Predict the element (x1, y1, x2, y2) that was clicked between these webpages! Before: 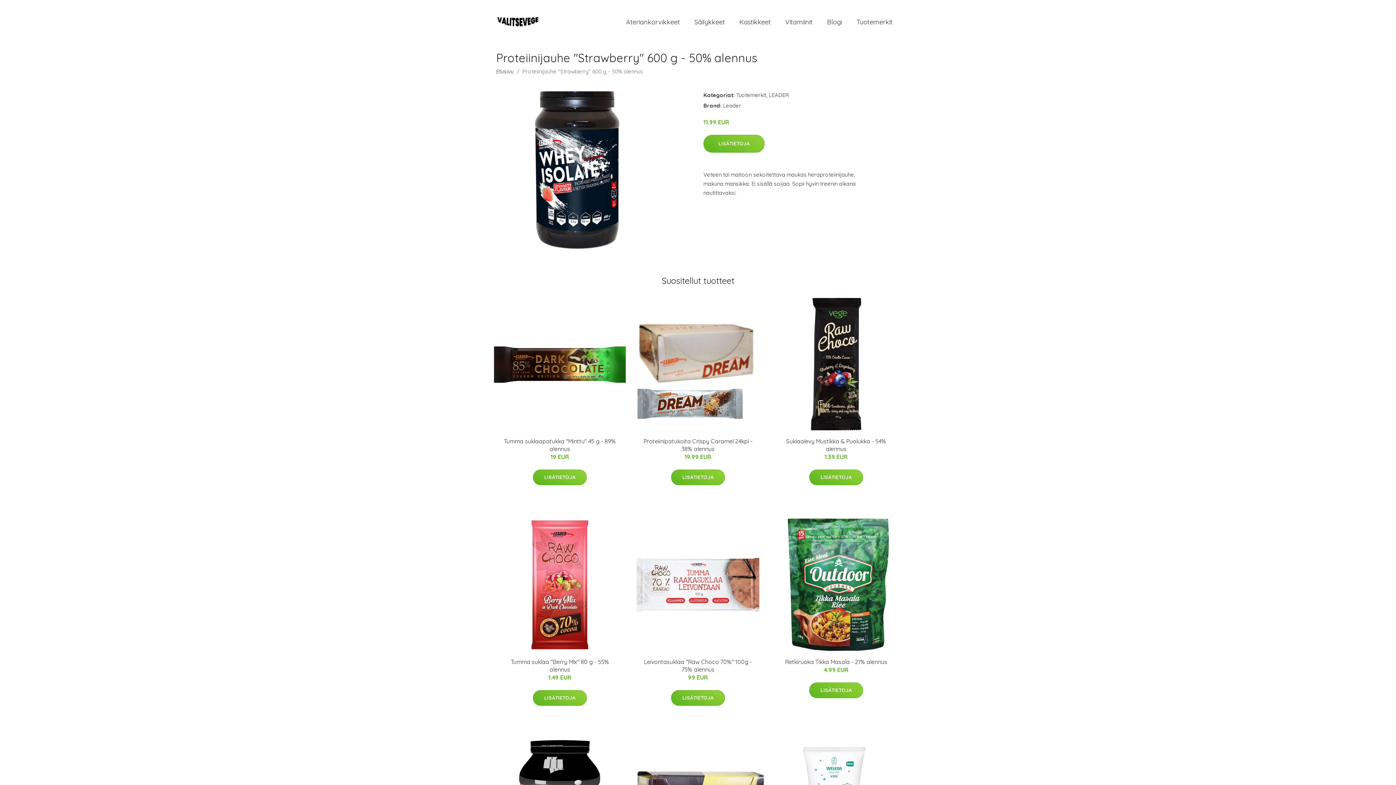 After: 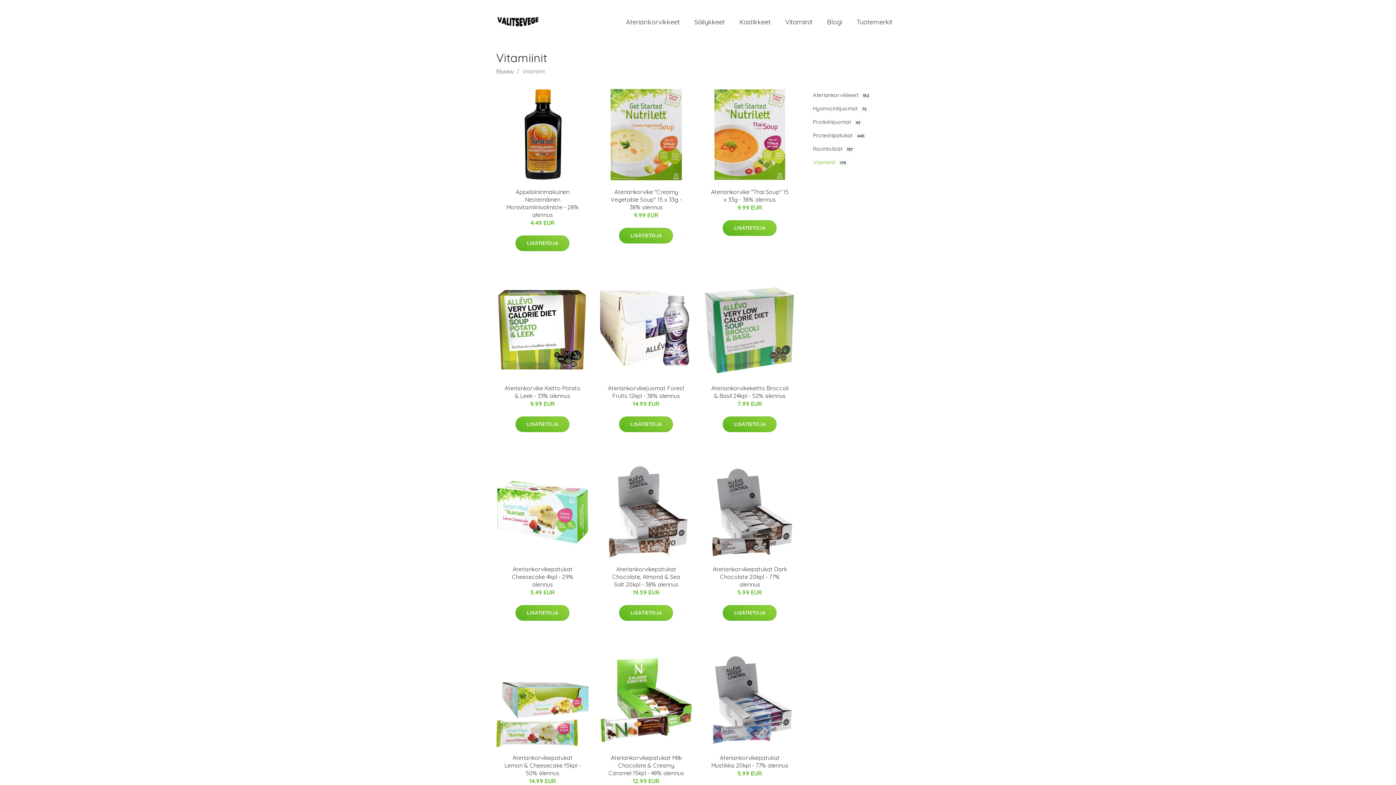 Action: bbox: (778, 10, 820, 33) label: Vitamiinit